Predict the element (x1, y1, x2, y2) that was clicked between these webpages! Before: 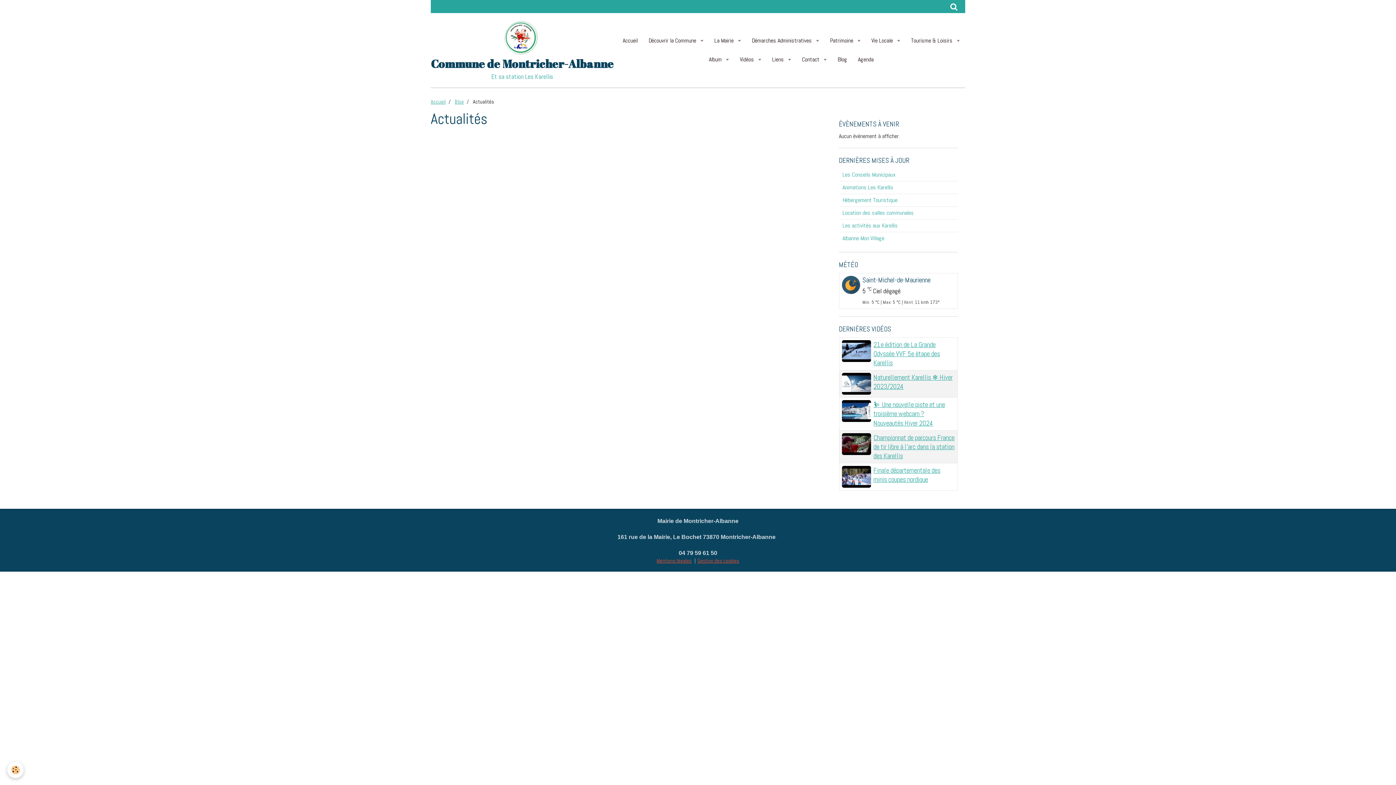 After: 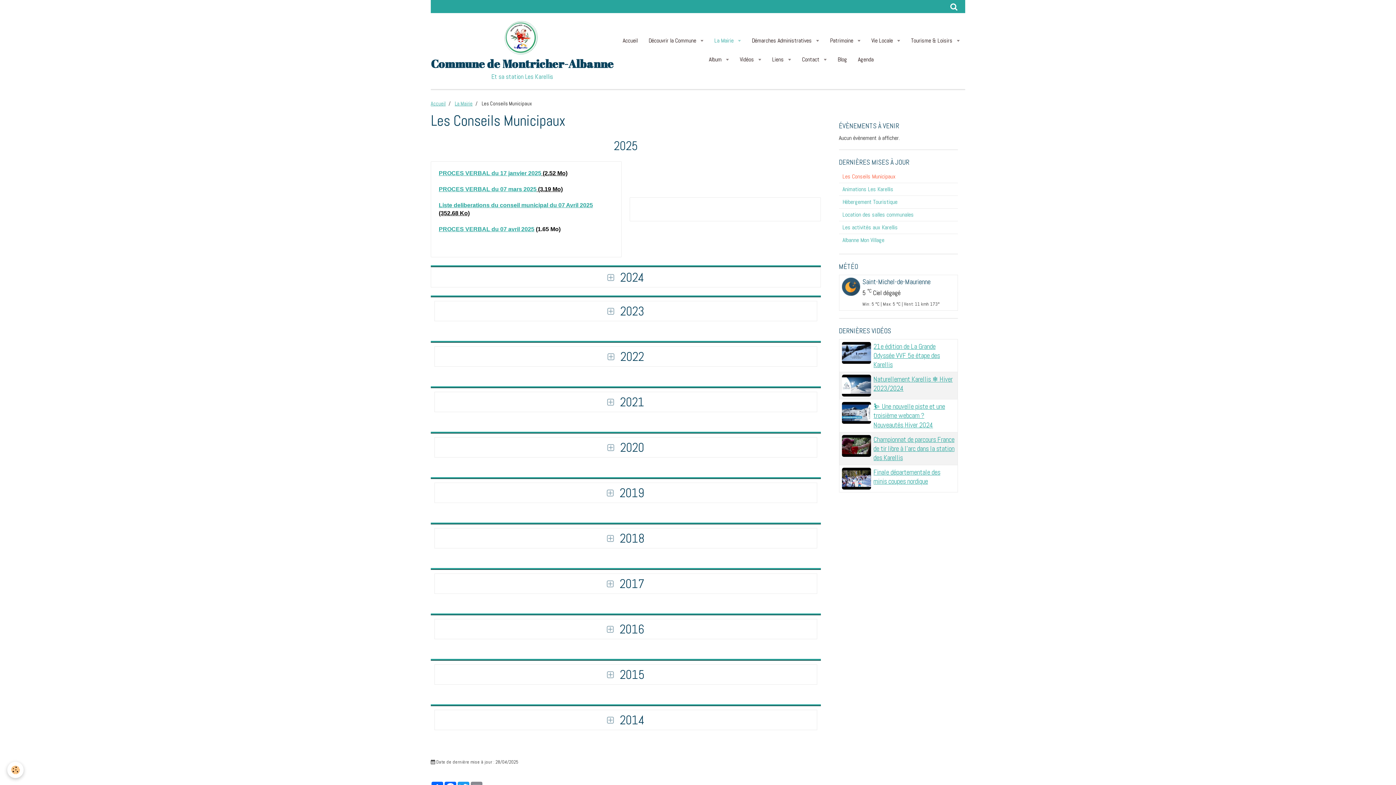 Action: label: Les Conseils Municipaux bbox: (839, 168, 958, 181)